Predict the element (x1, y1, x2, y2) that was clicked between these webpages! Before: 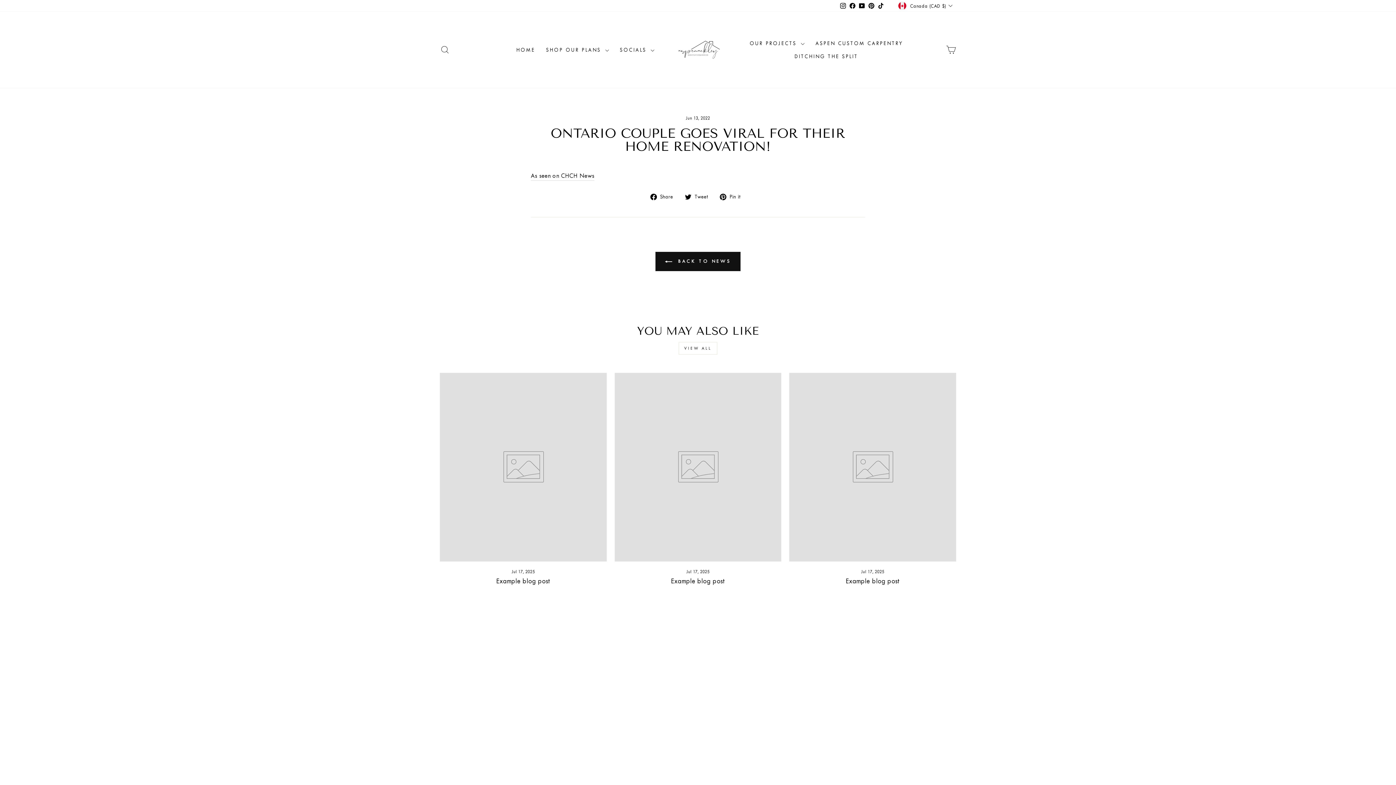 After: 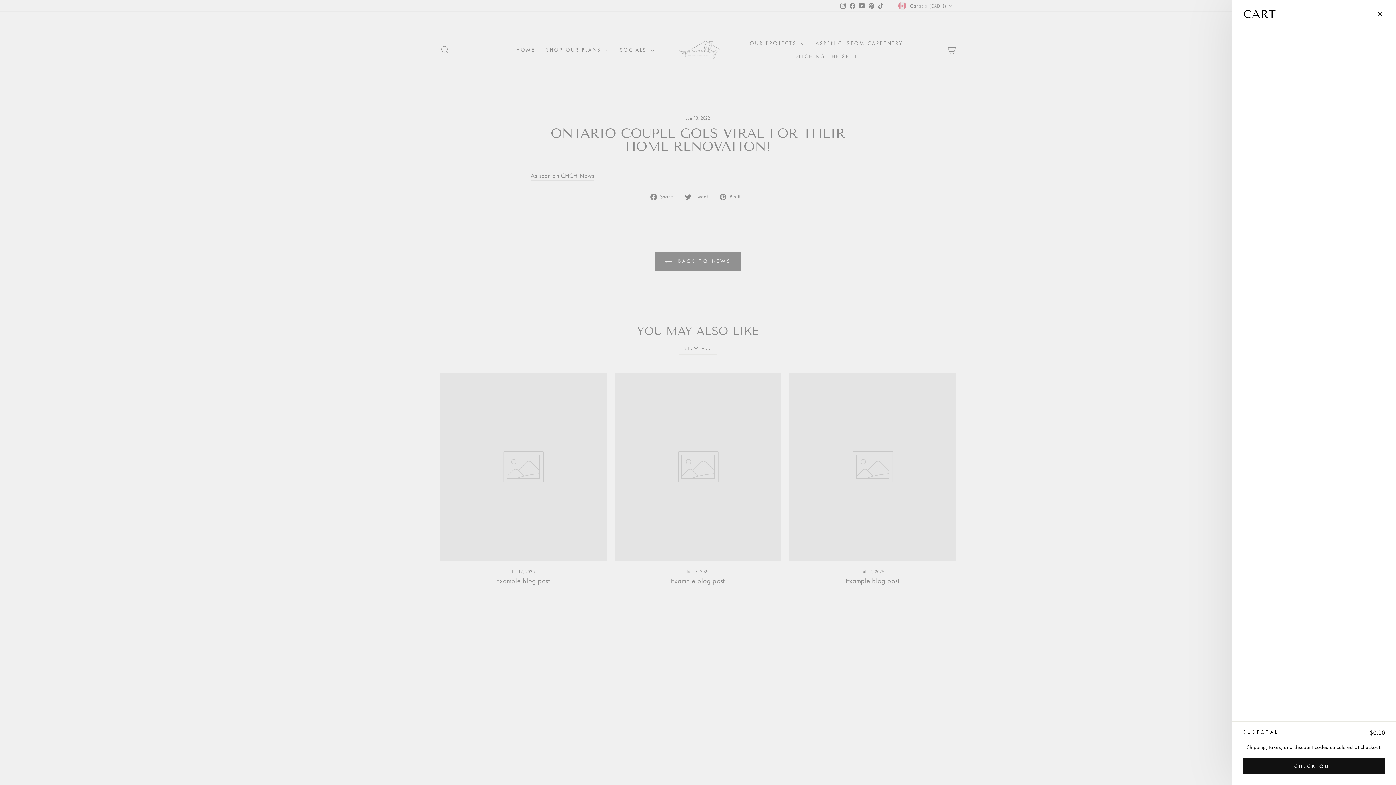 Action: bbox: (941, 42, 960, 57) label: CART